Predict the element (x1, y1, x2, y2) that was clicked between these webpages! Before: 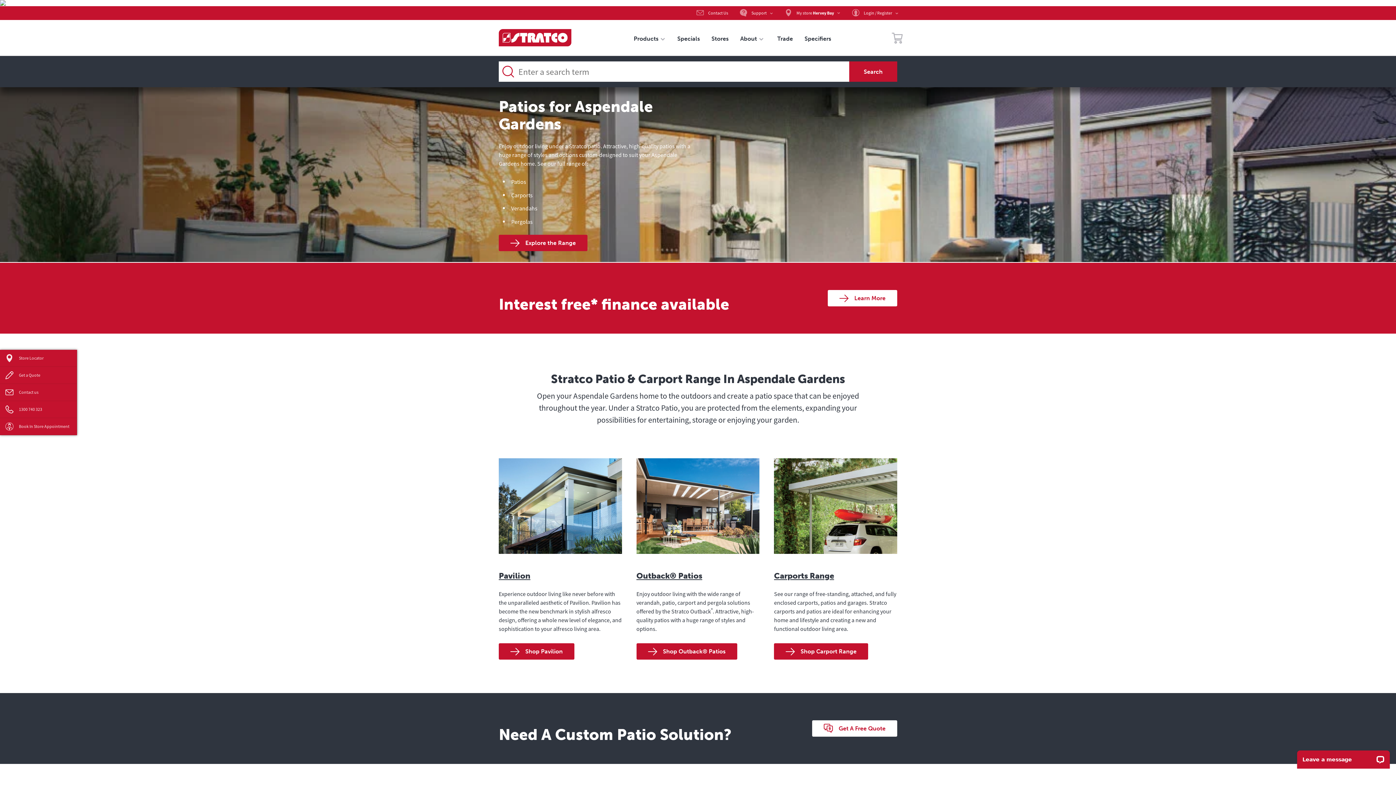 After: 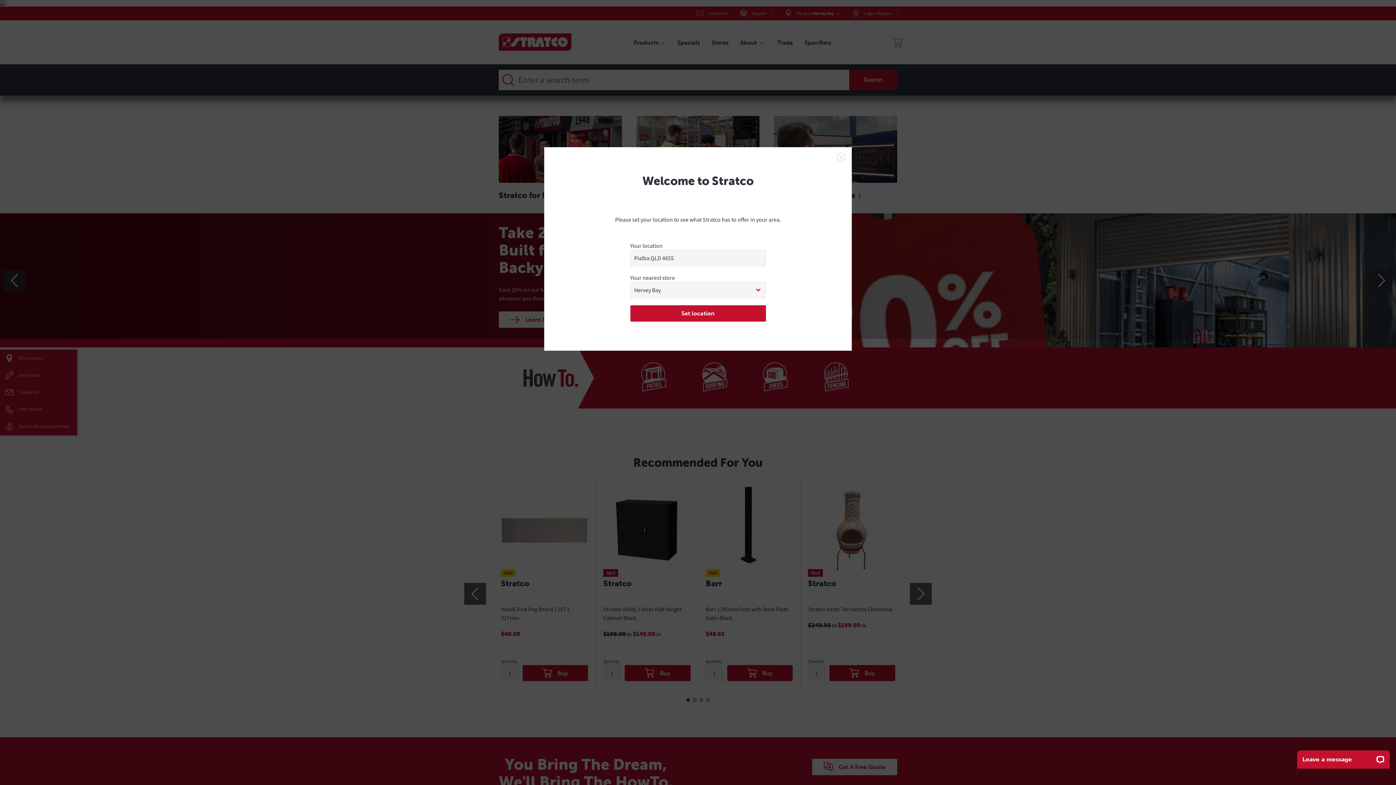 Action: bbox: (498, 33, 571, 40)